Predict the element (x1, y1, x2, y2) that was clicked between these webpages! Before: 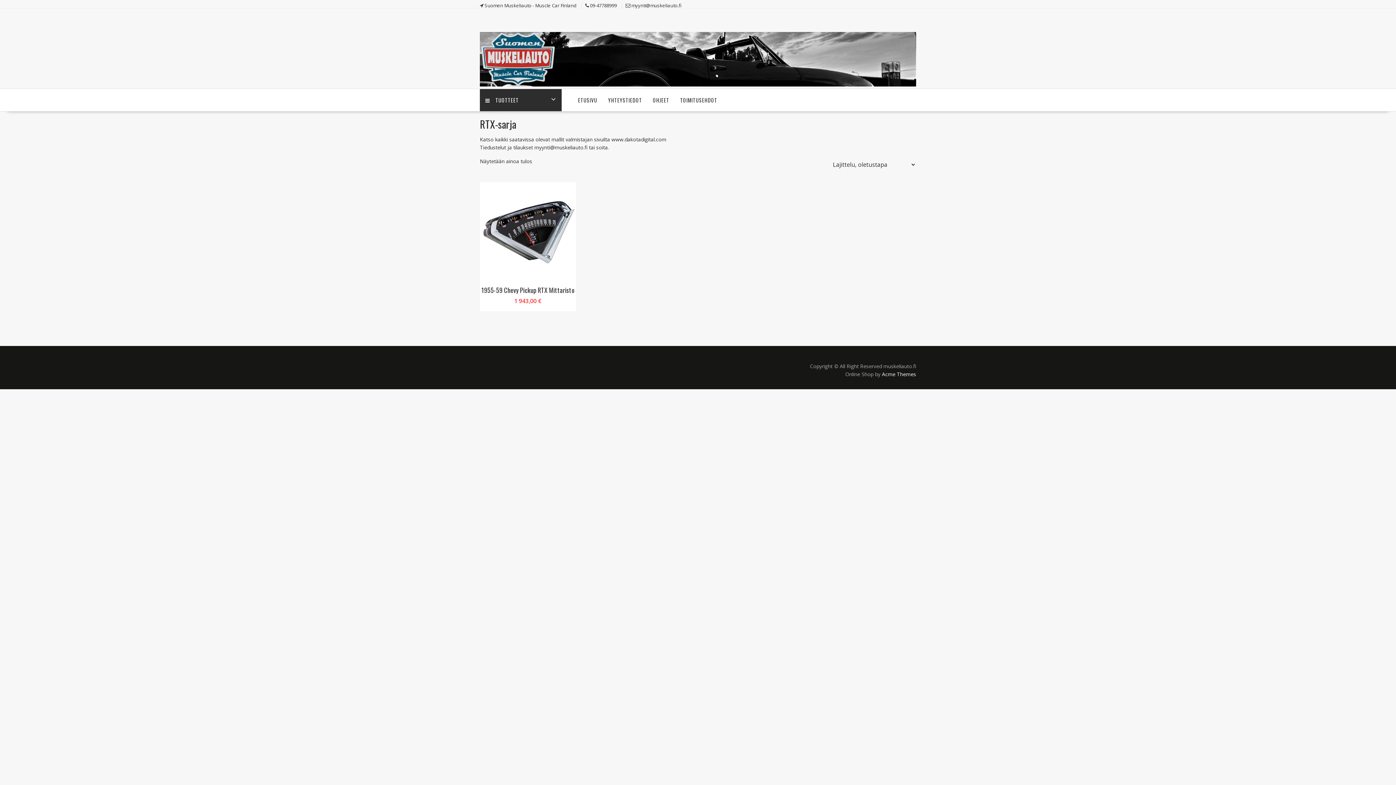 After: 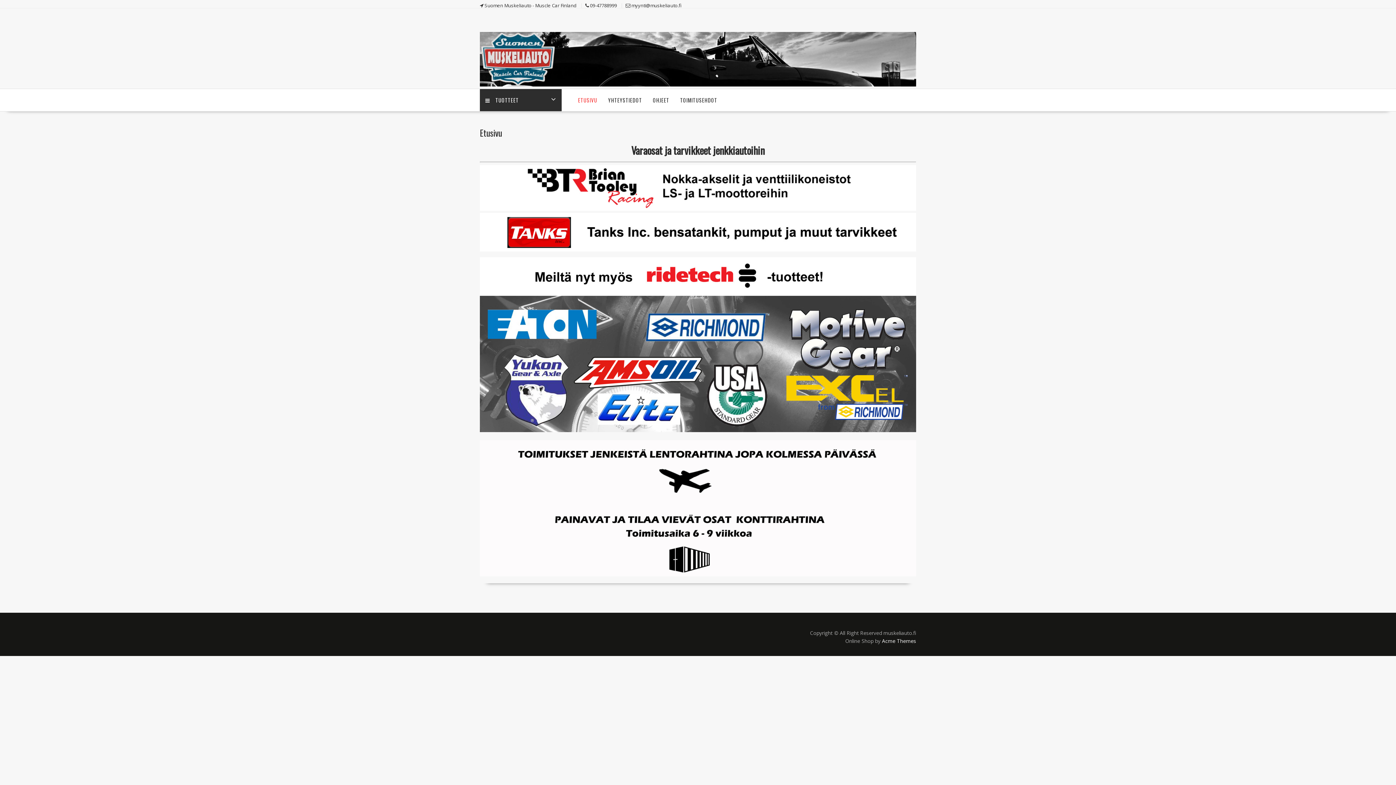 Action: bbox: (480, 81, 916, 88)